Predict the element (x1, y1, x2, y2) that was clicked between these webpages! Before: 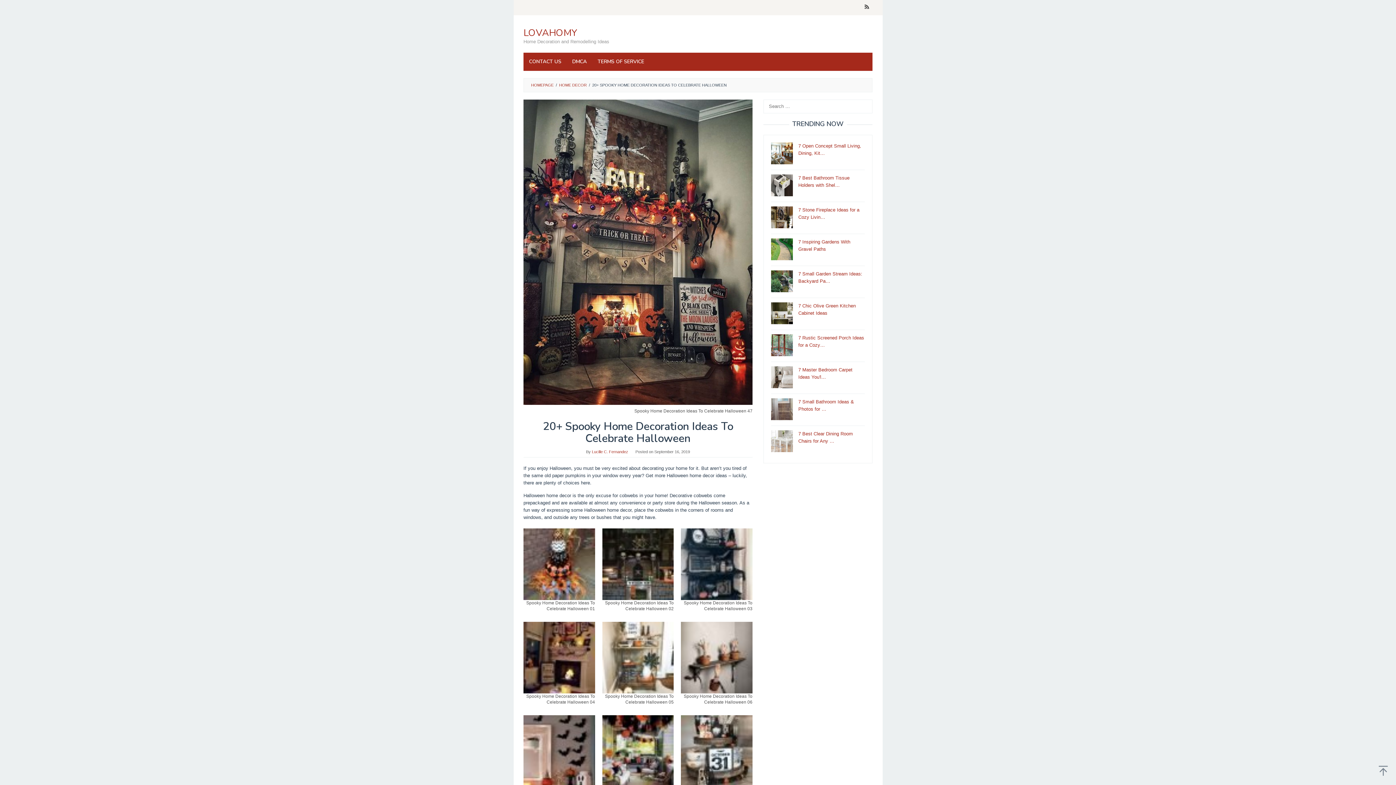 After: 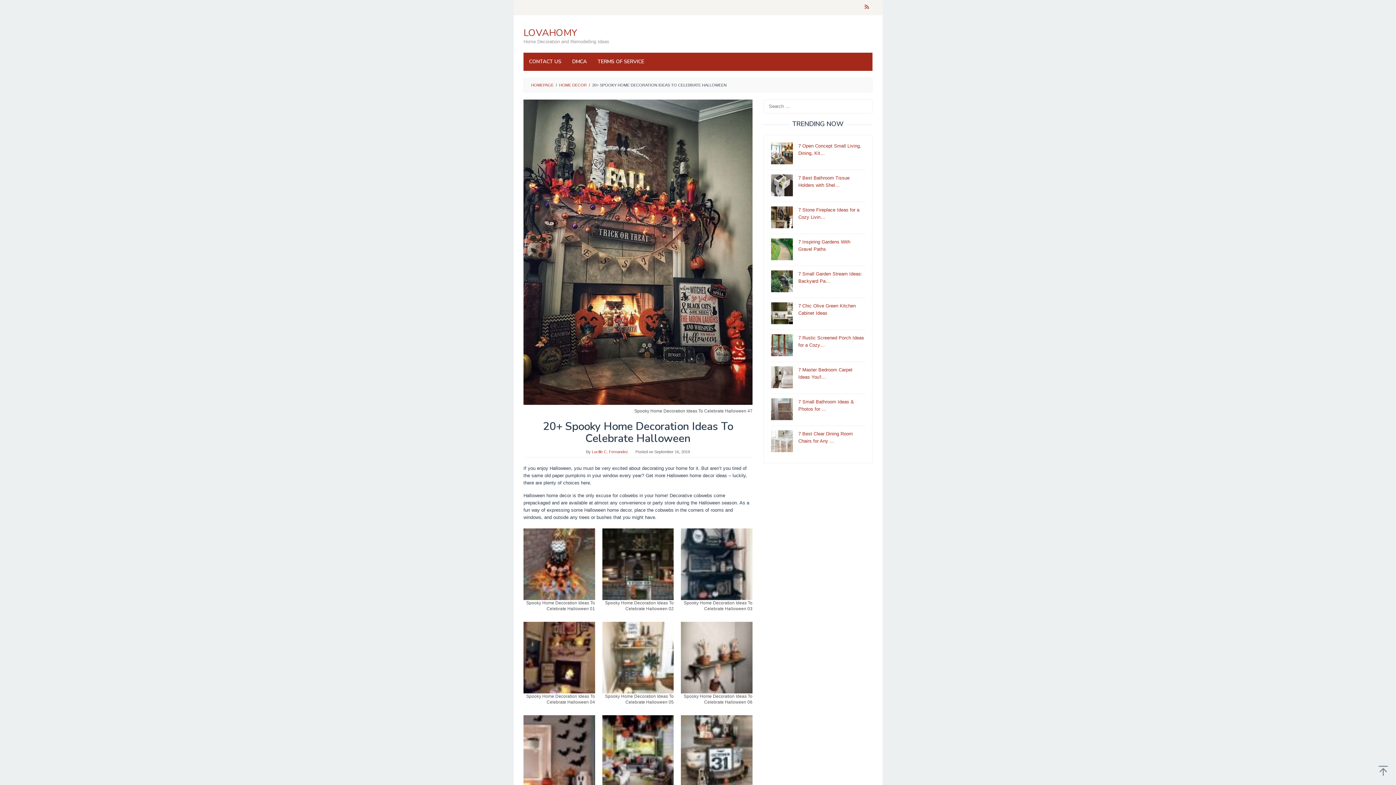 Action: bbox: (861, 0, 872, 15)